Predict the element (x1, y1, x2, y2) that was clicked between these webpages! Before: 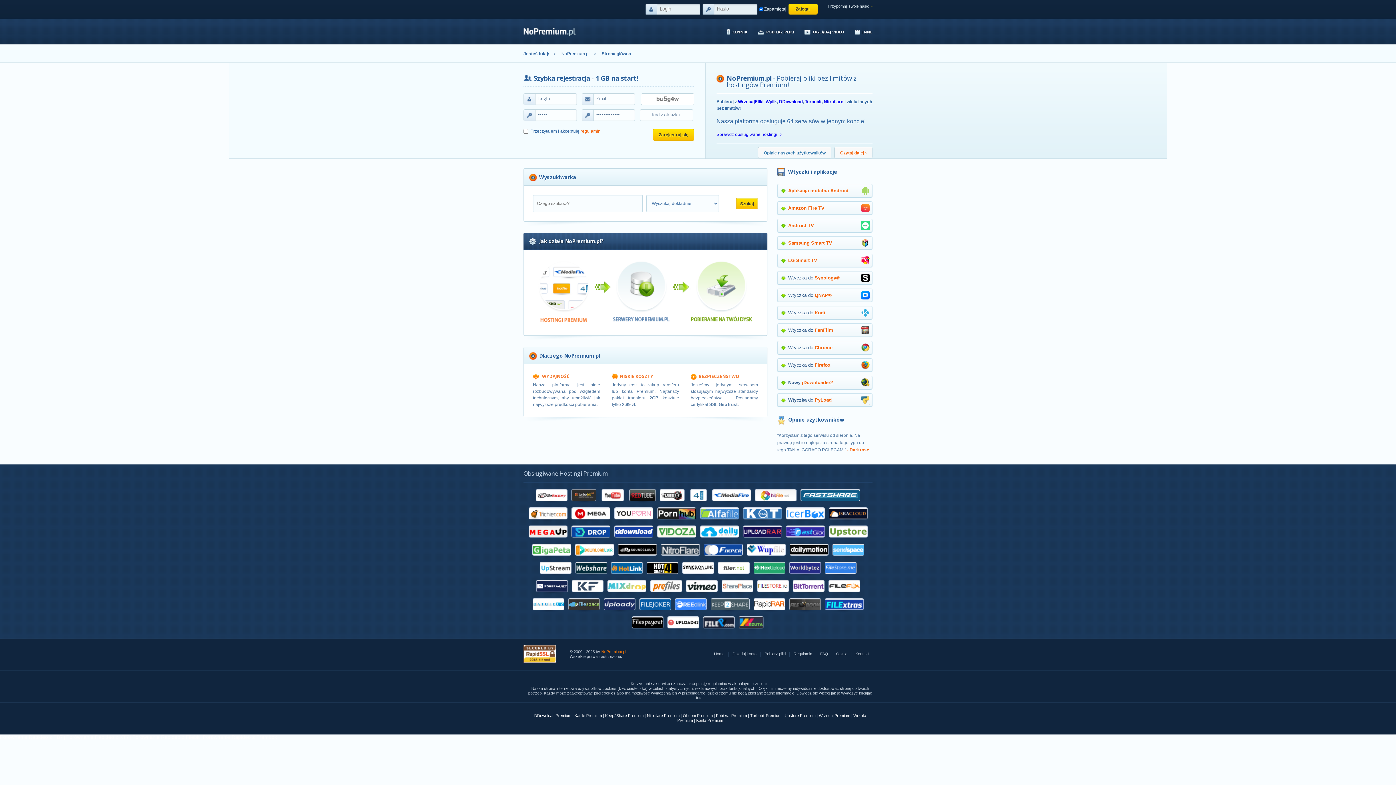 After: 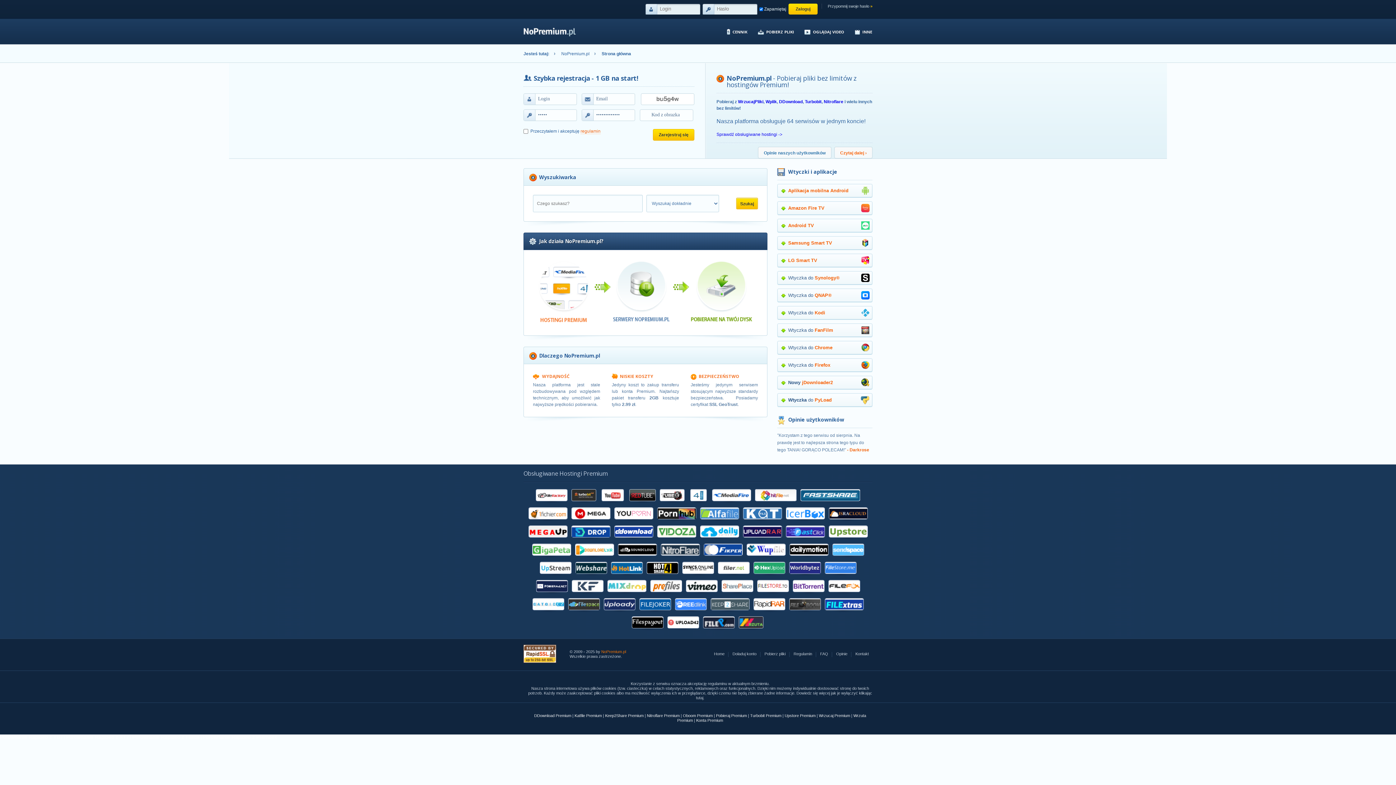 Action: bbox: (202, 734, 277, 740) label: Porównanie Rapideo z Prembox